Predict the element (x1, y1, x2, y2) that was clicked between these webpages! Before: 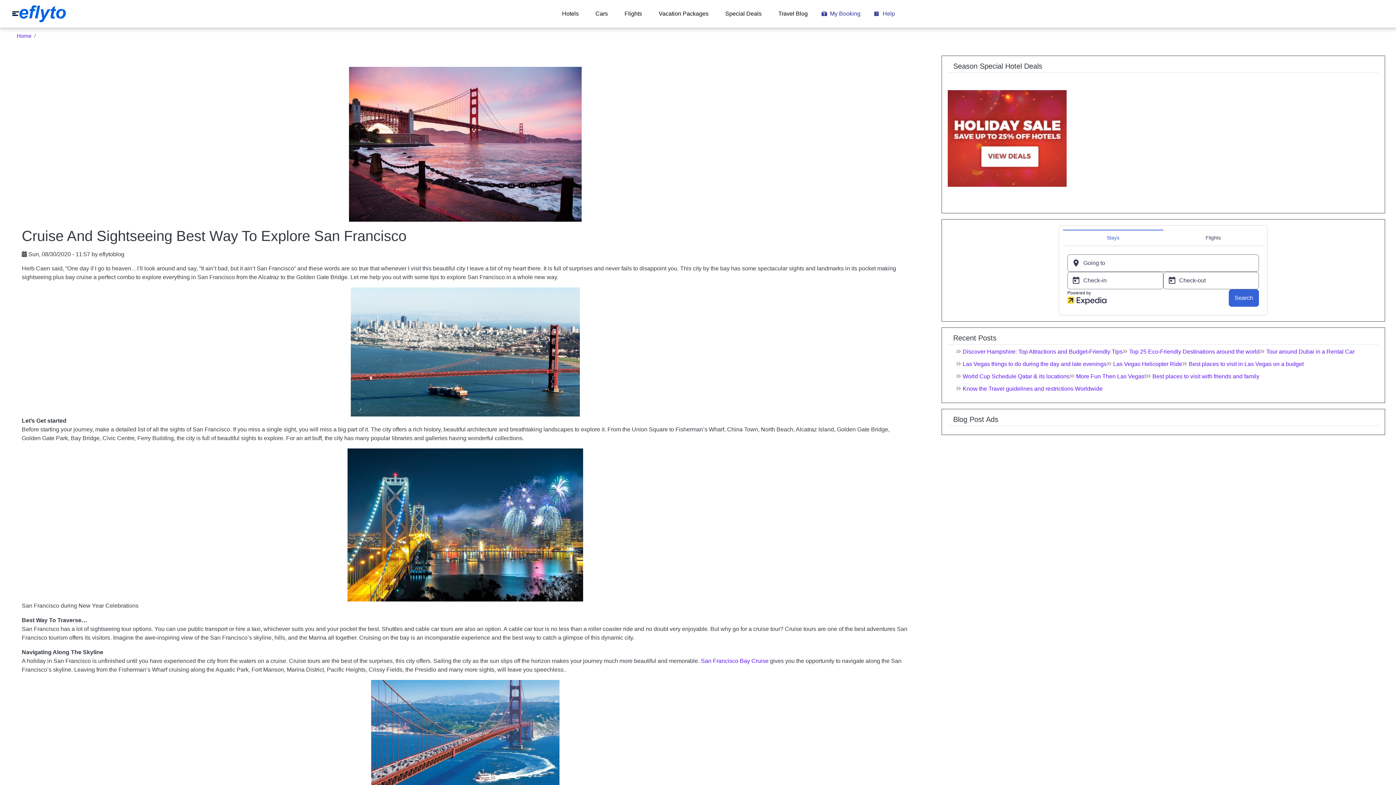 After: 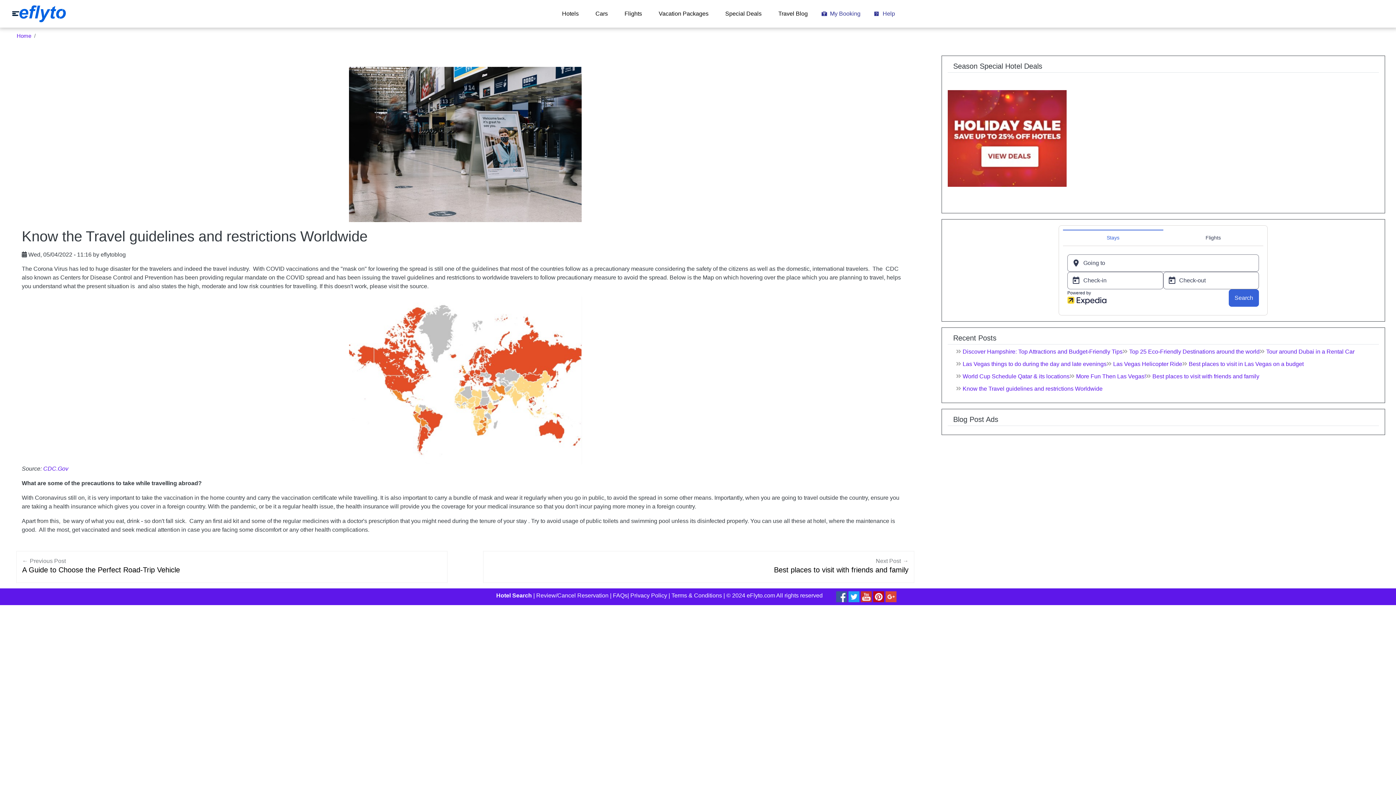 Action: label: Know the Travel guidelines and restrictions Worldwide bbox: (962, 385, 1102, 392)